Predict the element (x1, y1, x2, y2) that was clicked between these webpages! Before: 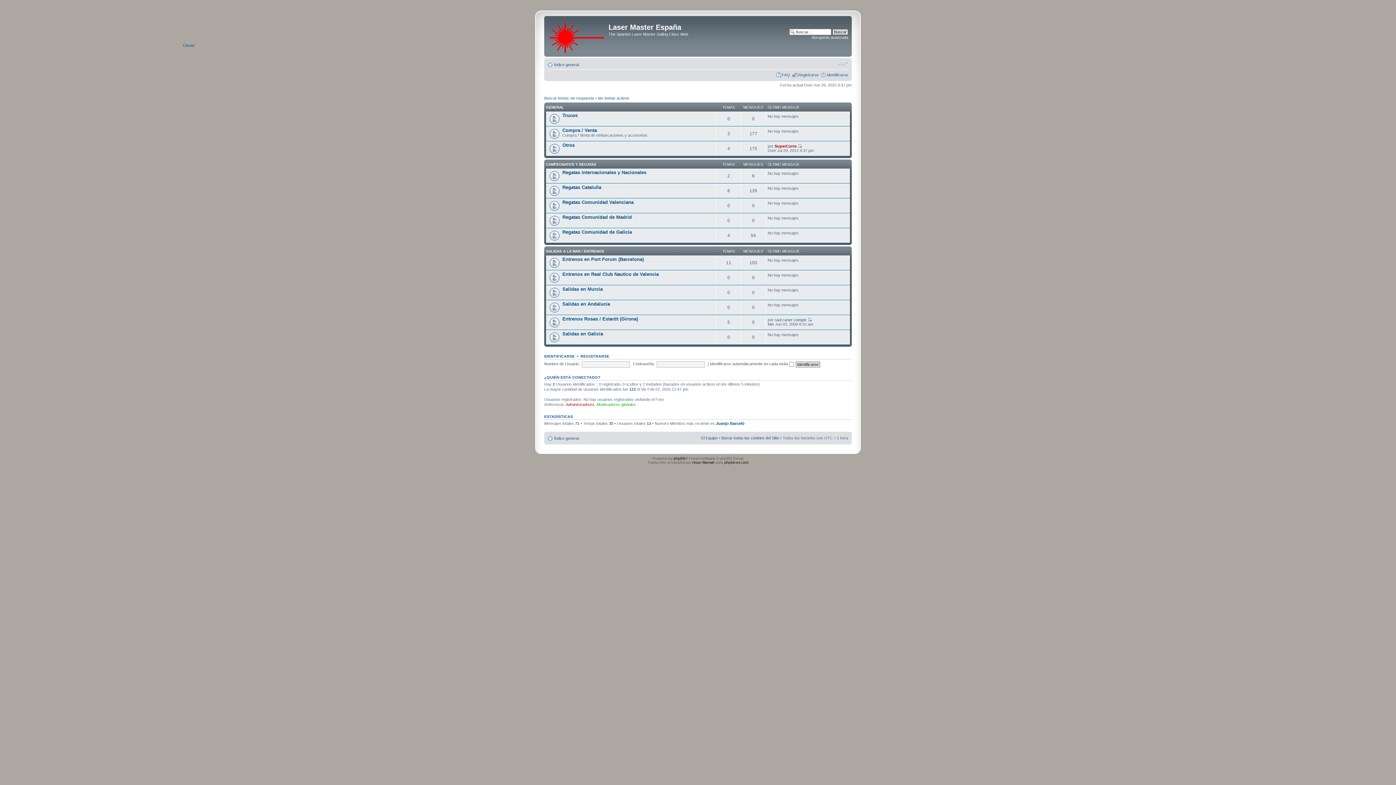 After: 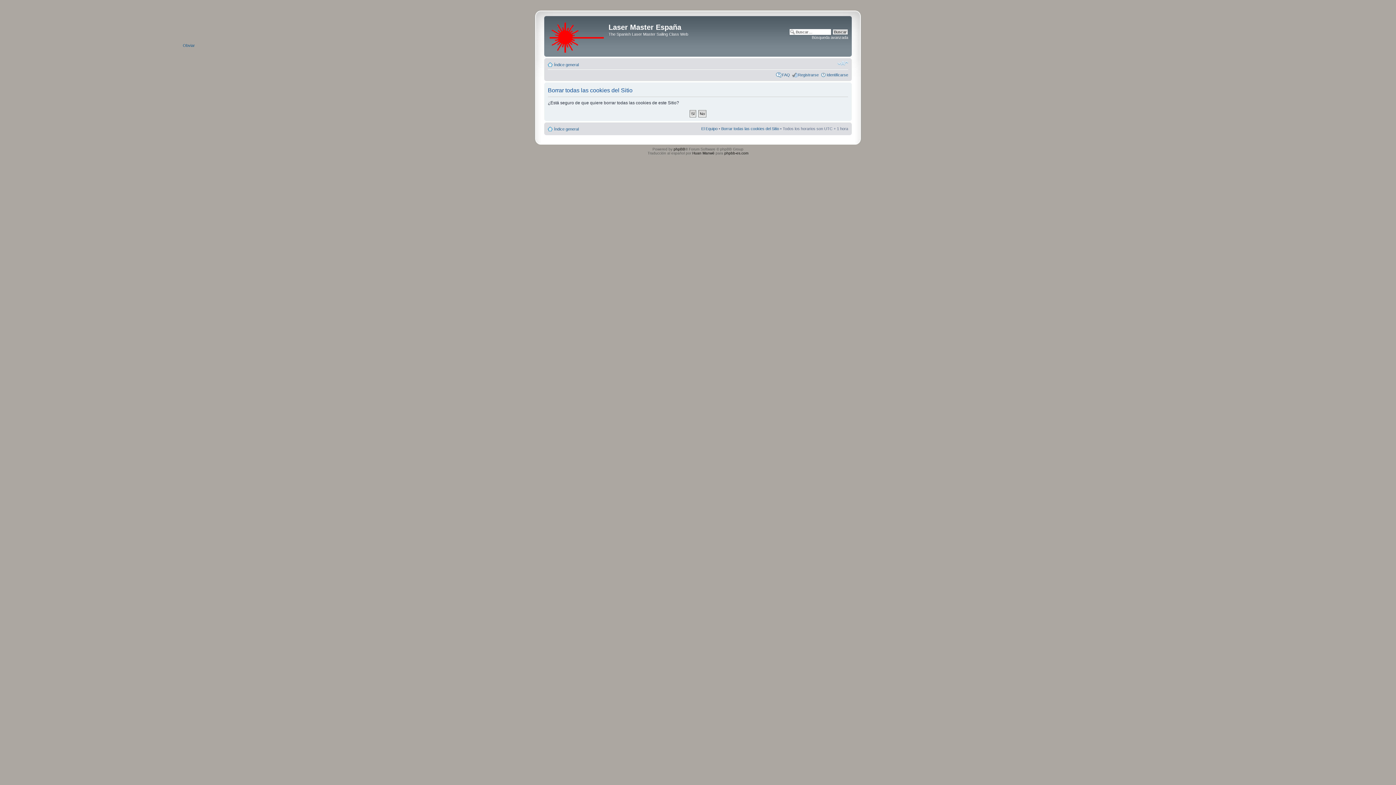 Action: bbox: (721, 436, 779, 440) label: Borrar todas las cookies del Sitio